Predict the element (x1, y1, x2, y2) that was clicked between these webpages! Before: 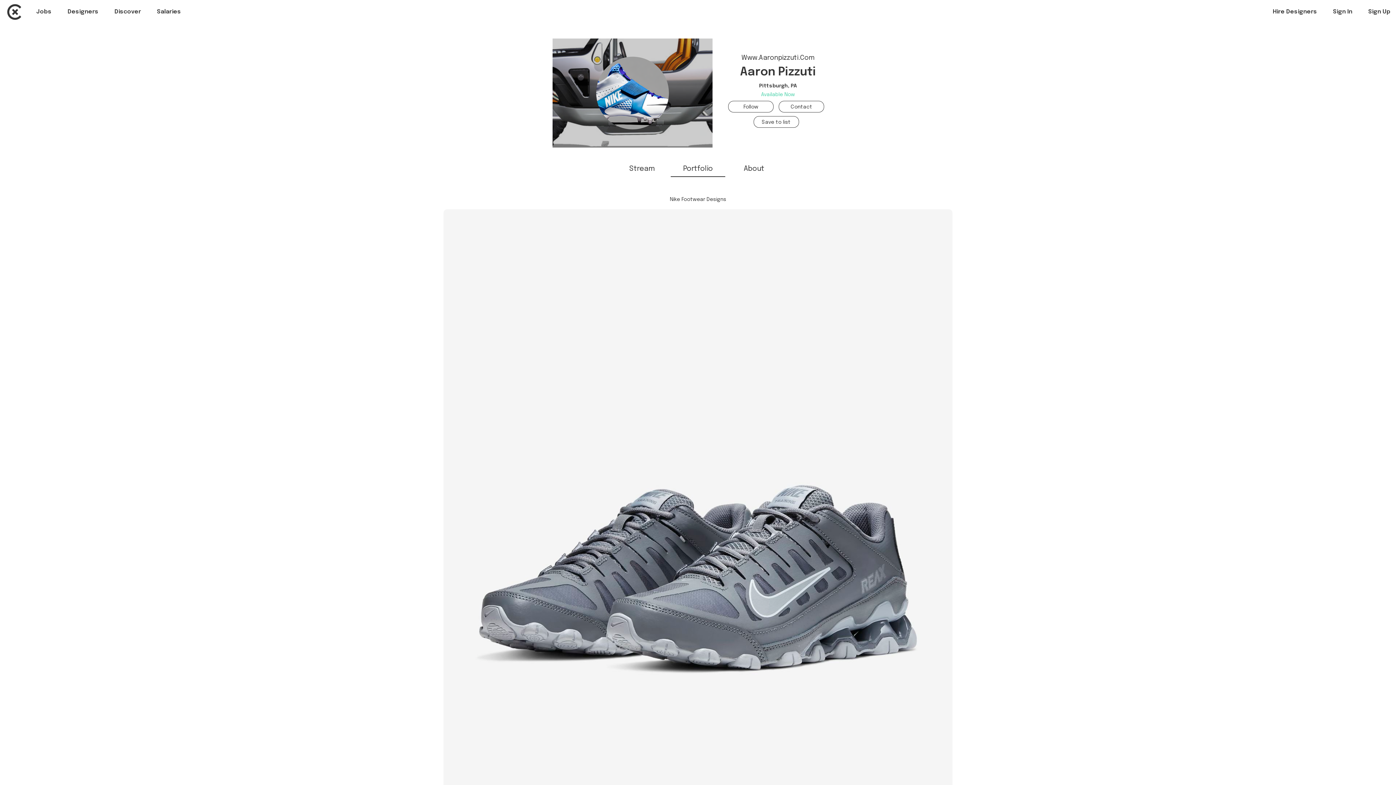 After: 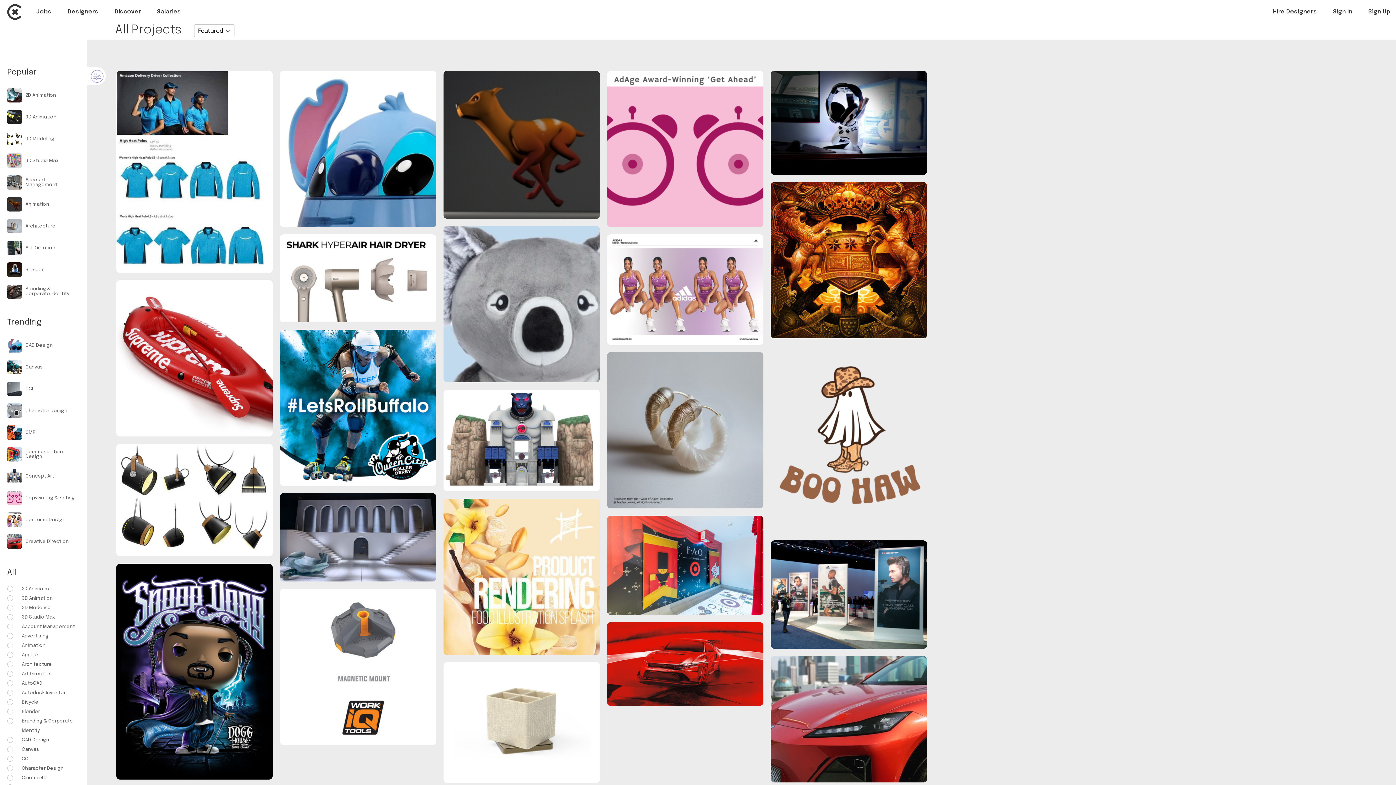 Action: label: Discover bbox: (114, 8, 141, 16)